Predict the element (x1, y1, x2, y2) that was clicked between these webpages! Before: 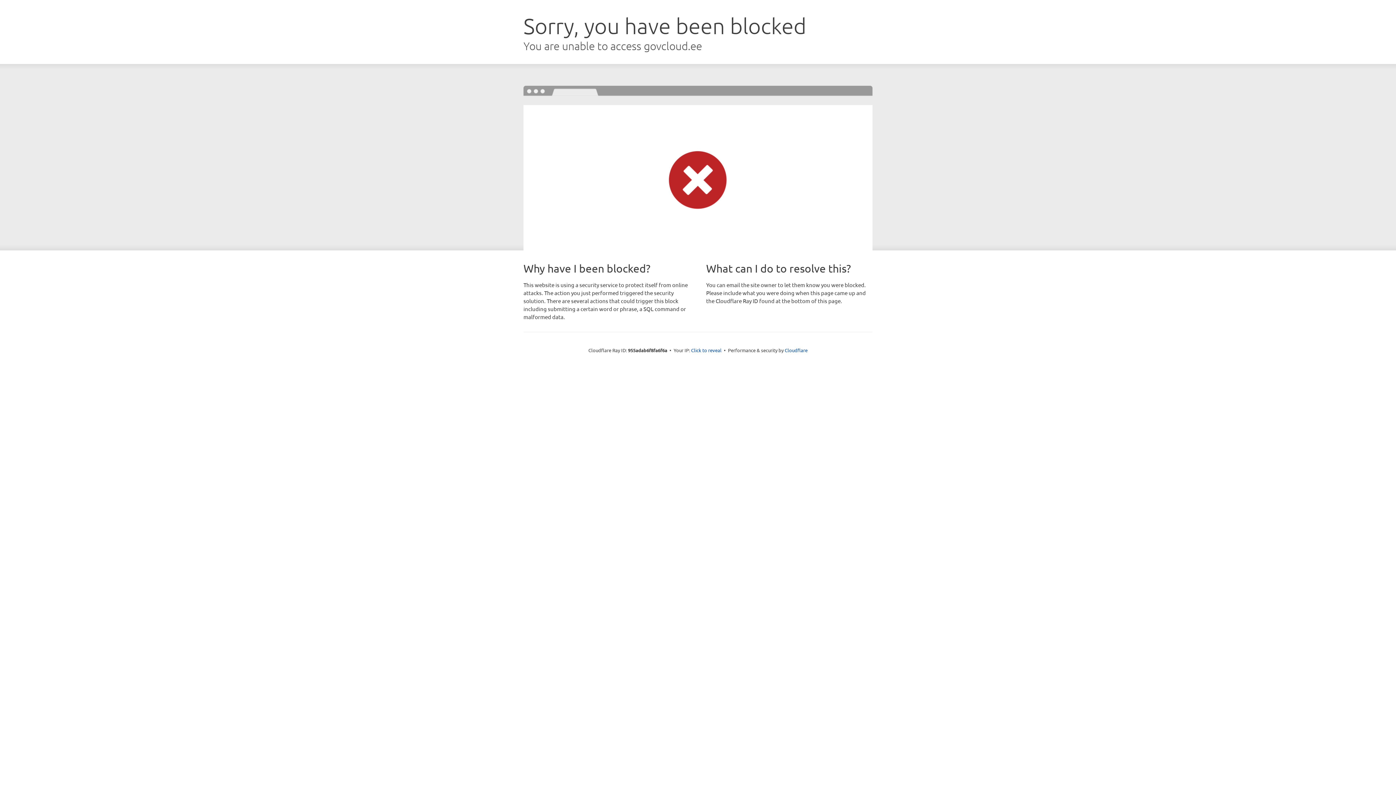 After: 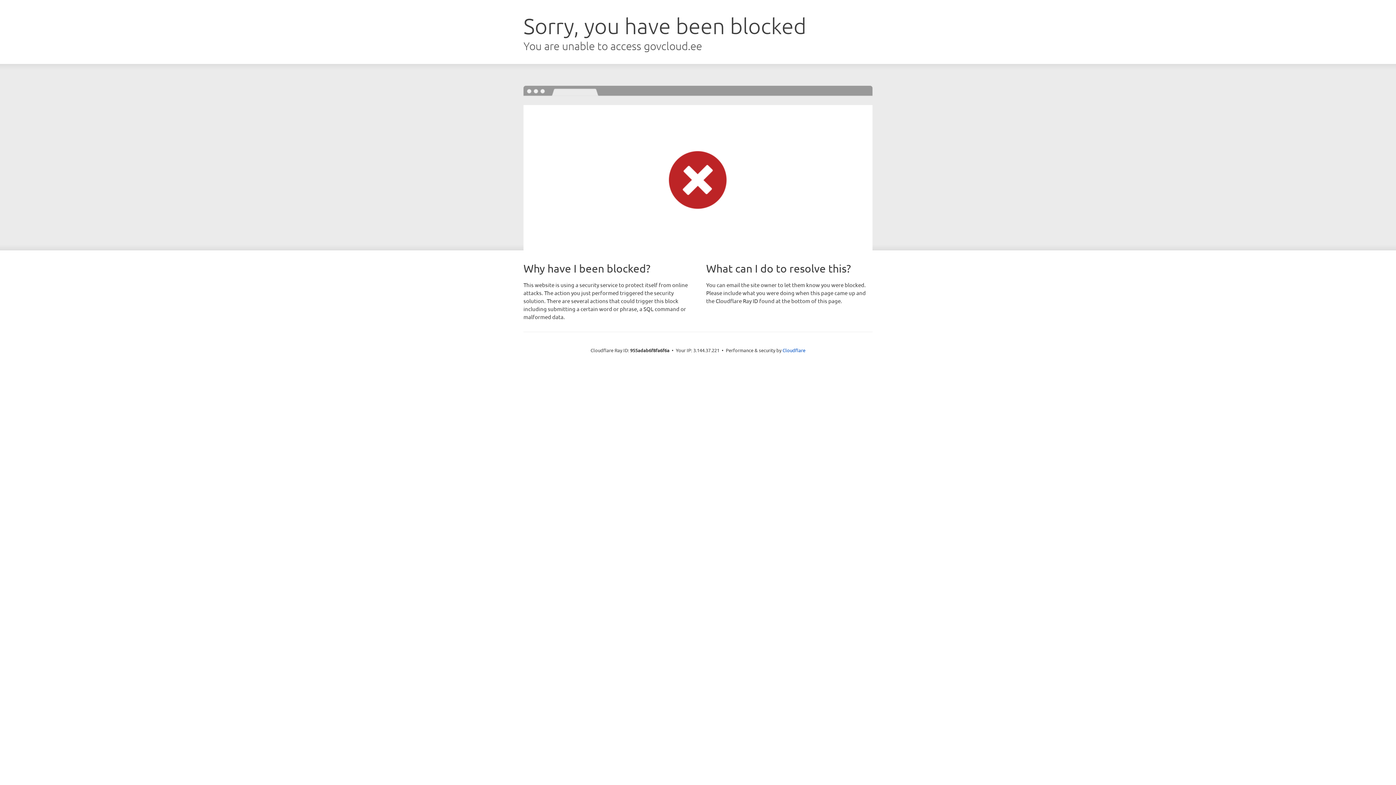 Action: bbox: (691, 346, 721, 353) label: Click to reveal